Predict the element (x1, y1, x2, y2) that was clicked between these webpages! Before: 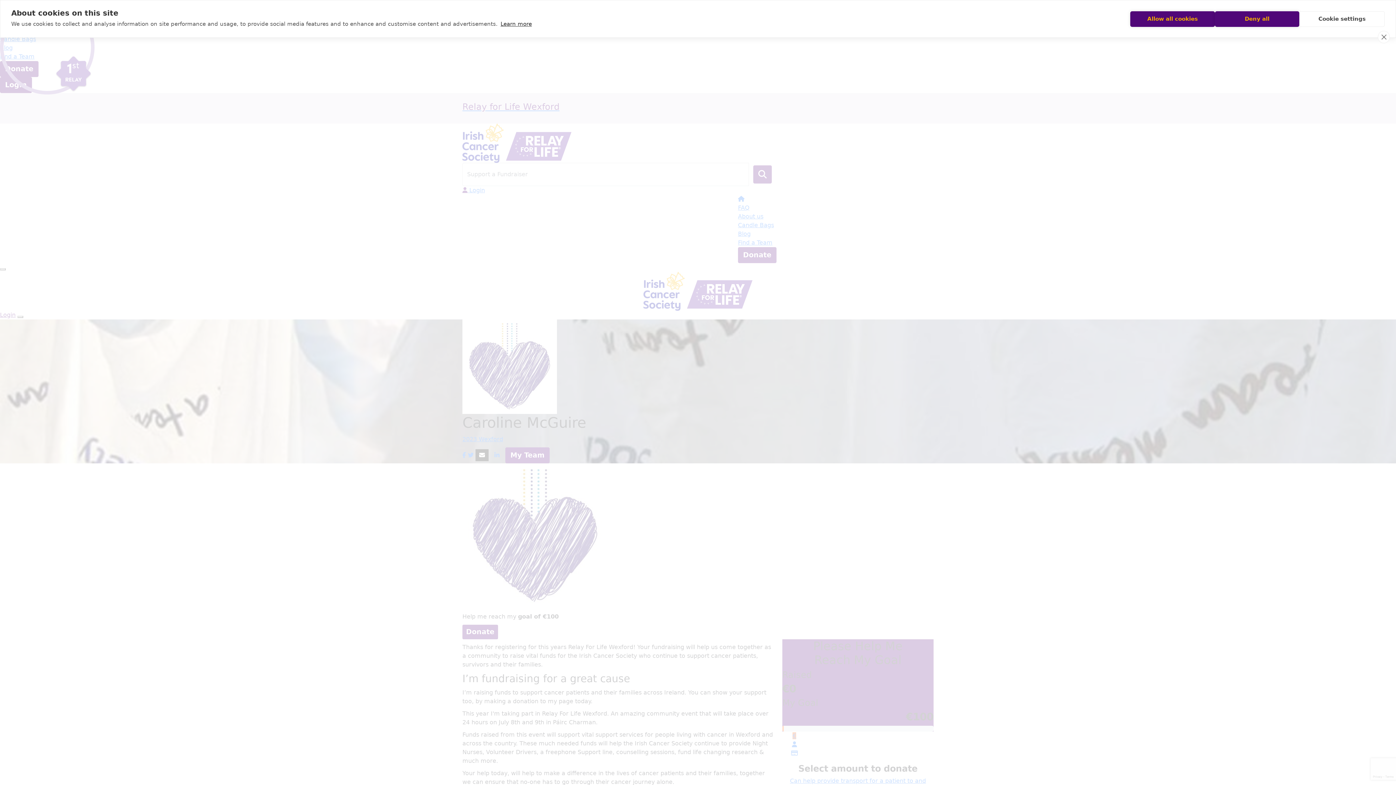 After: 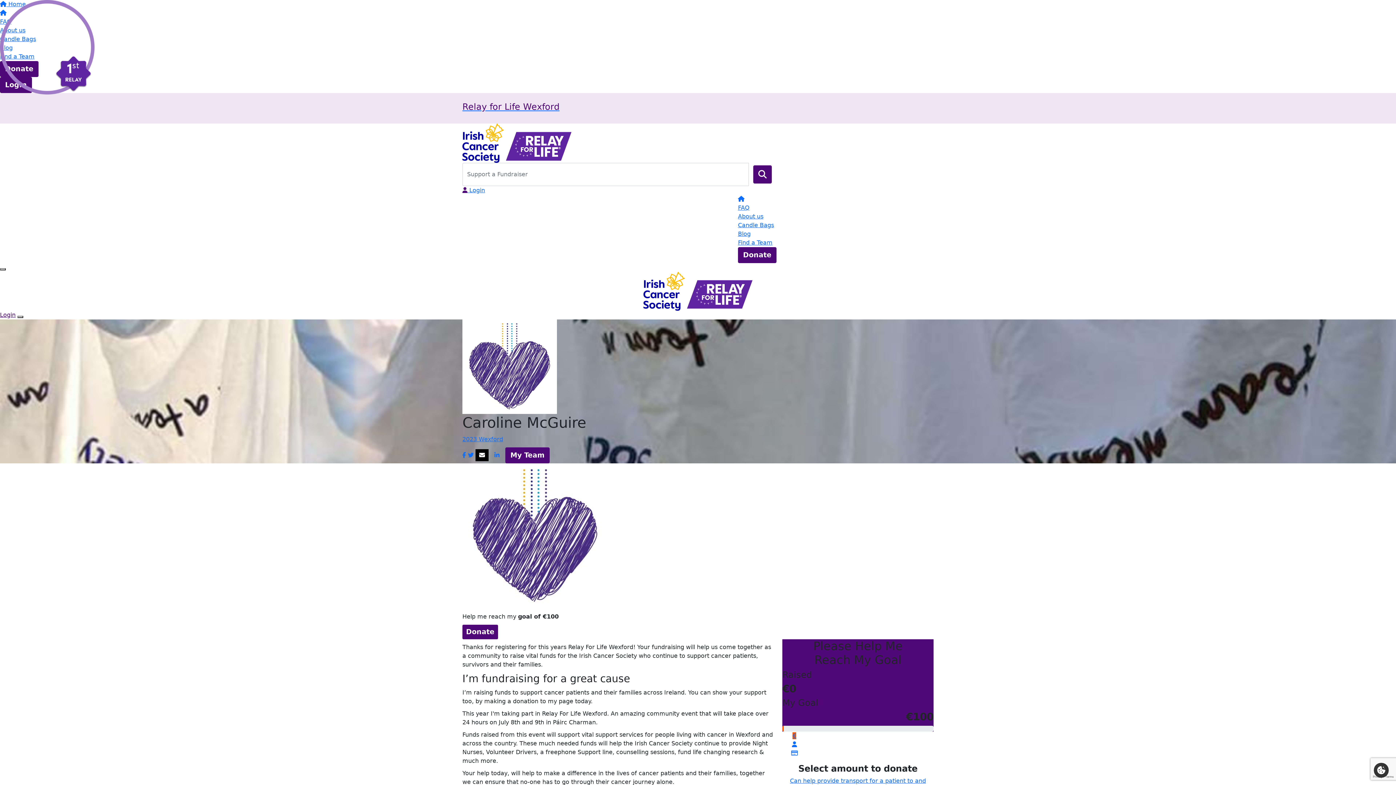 Action: label: Allow all cookies bbox: (1130, 11, 1215, 26)